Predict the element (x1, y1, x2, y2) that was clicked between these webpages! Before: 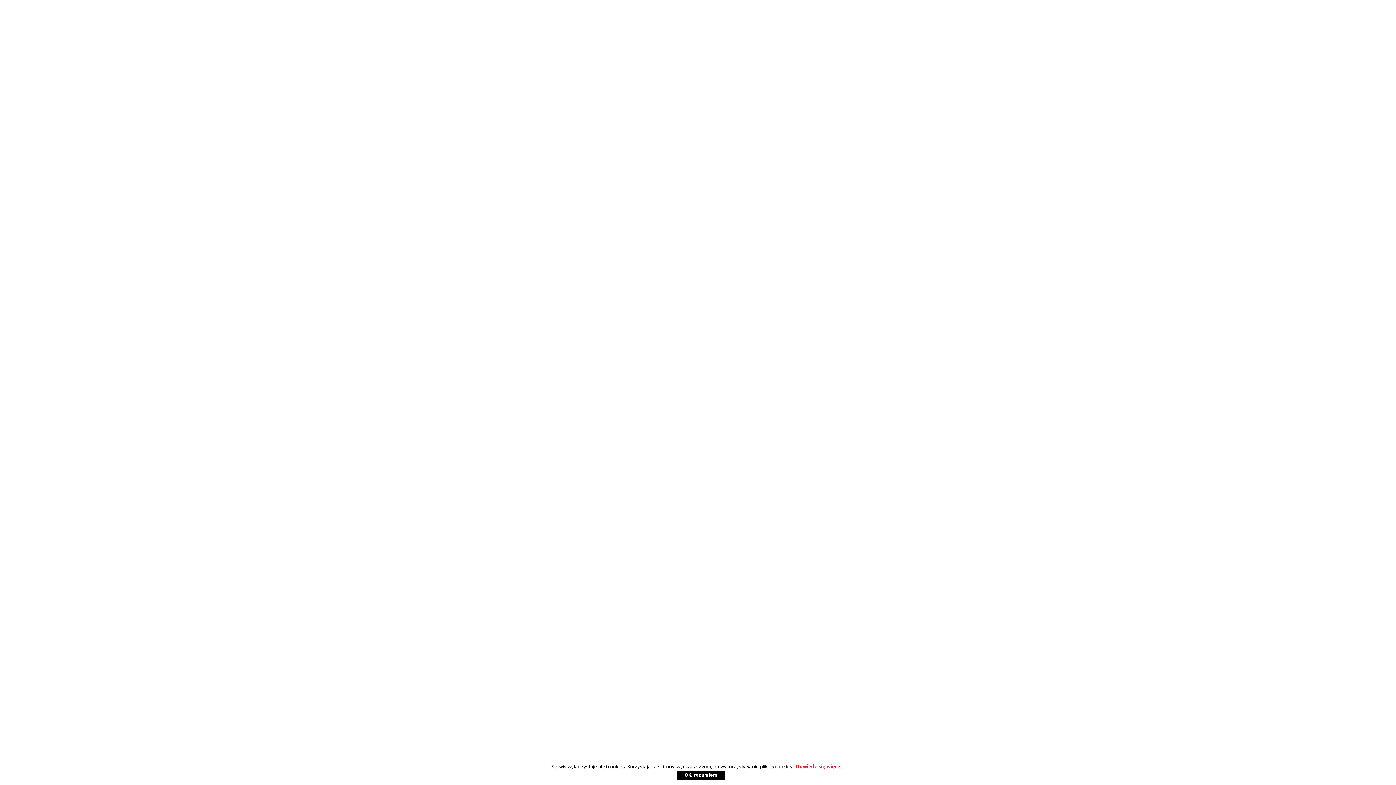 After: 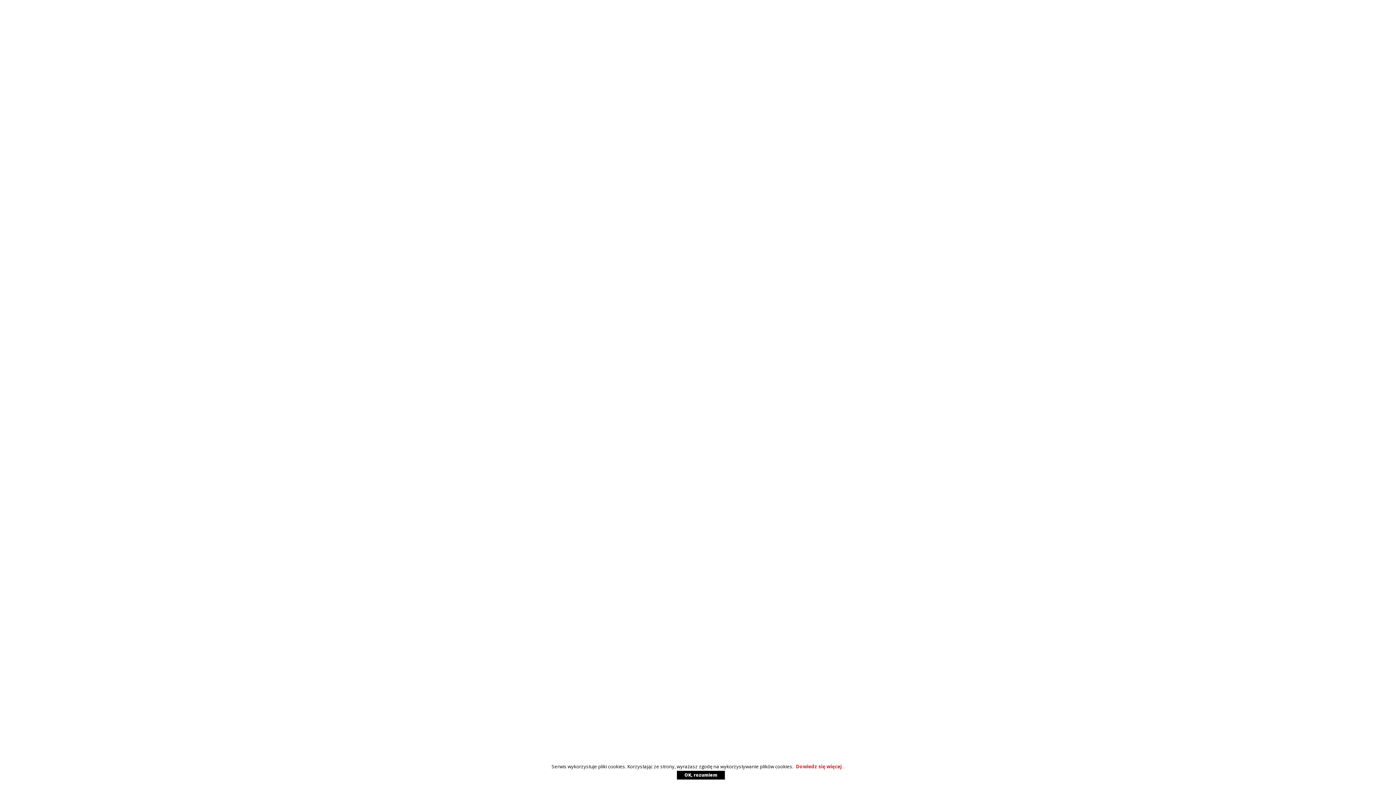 Action: bbox: (794, 763, 843, 770) label: Dowiedz się więcej